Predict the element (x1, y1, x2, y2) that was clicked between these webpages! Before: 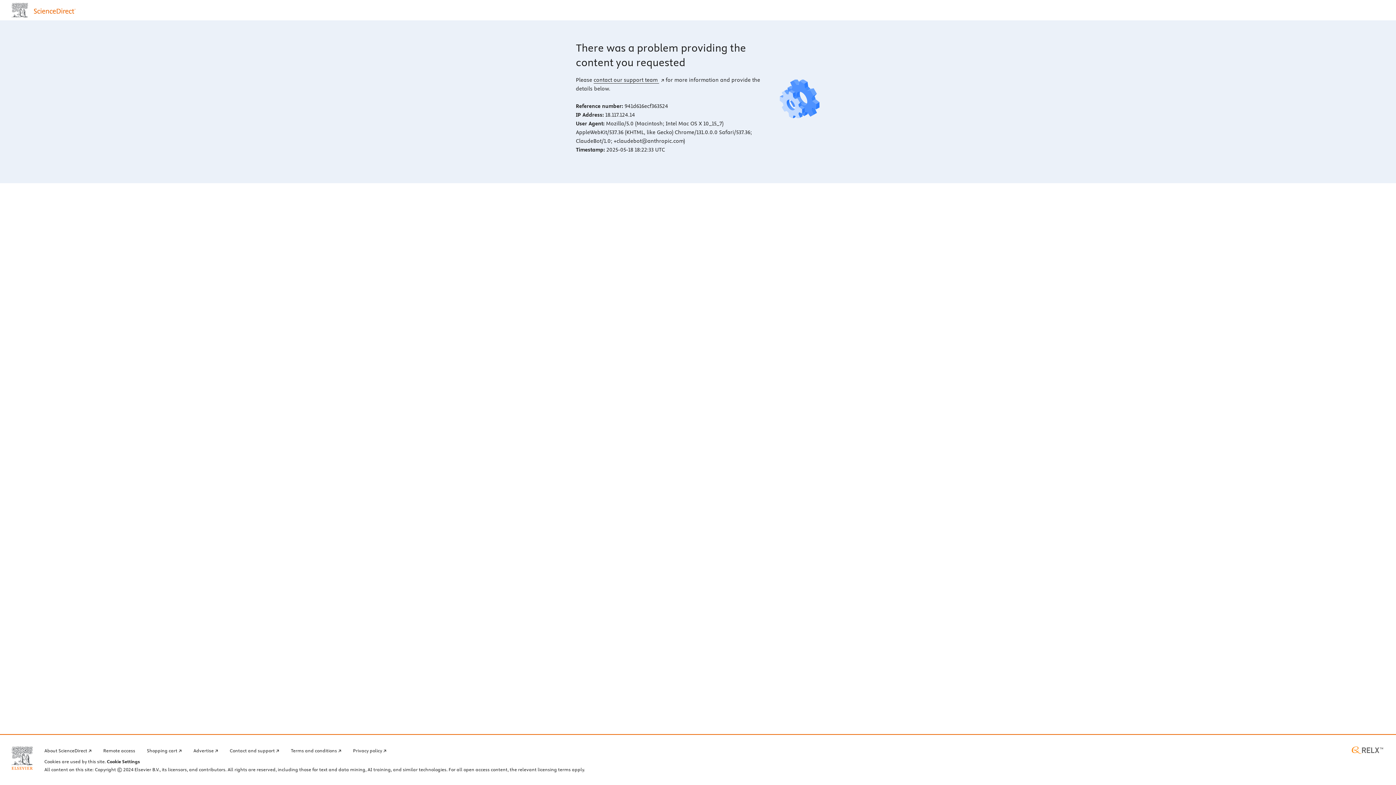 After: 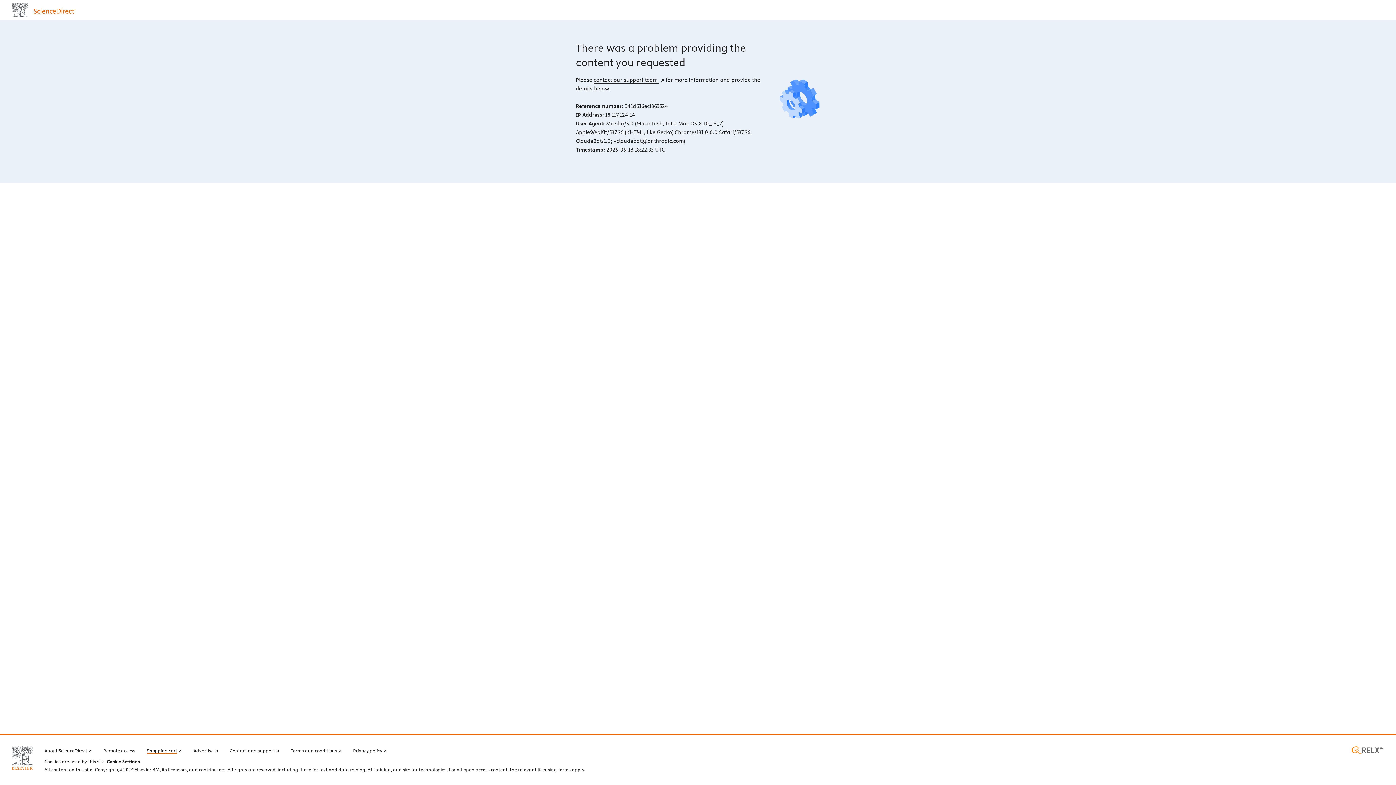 Action: label: Shopping cart bbox: (146, 746, 181, 754)